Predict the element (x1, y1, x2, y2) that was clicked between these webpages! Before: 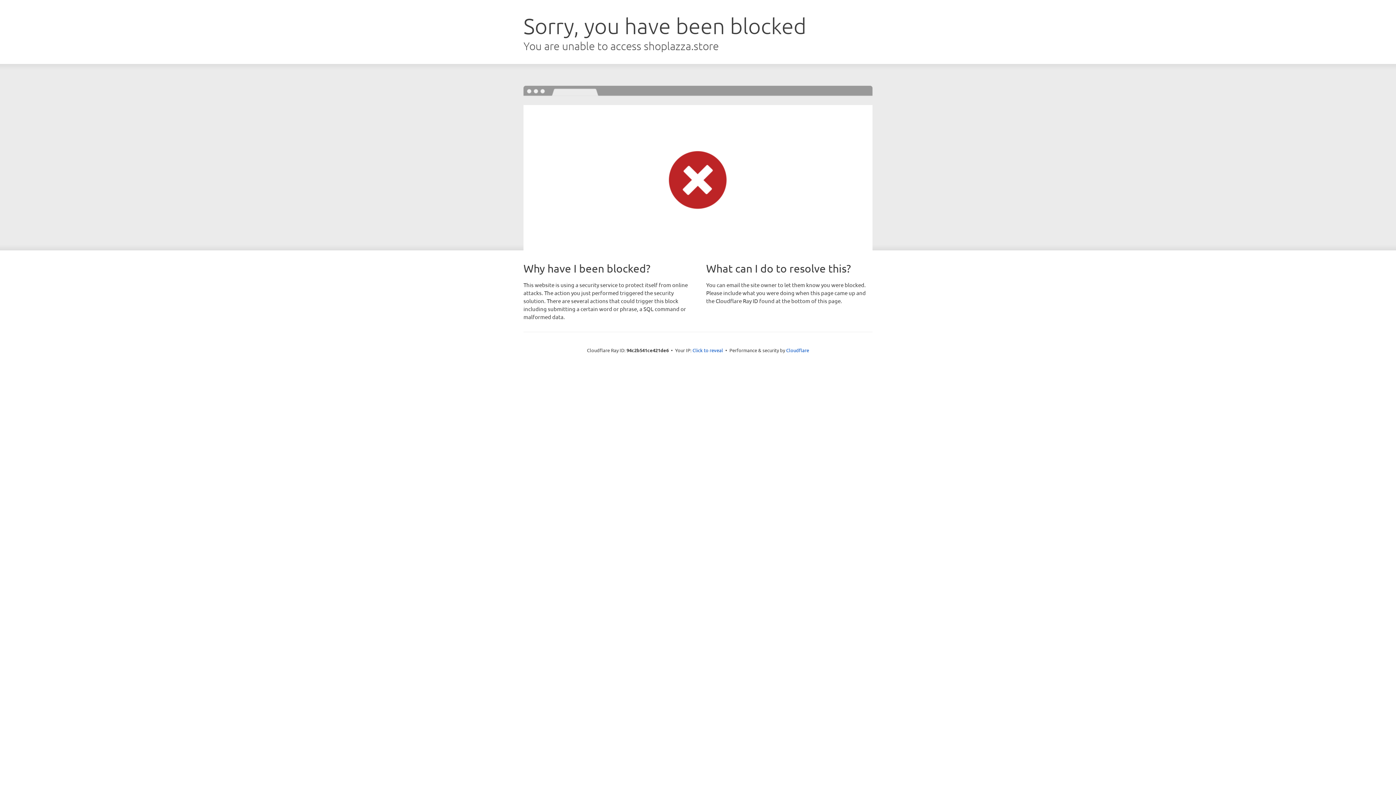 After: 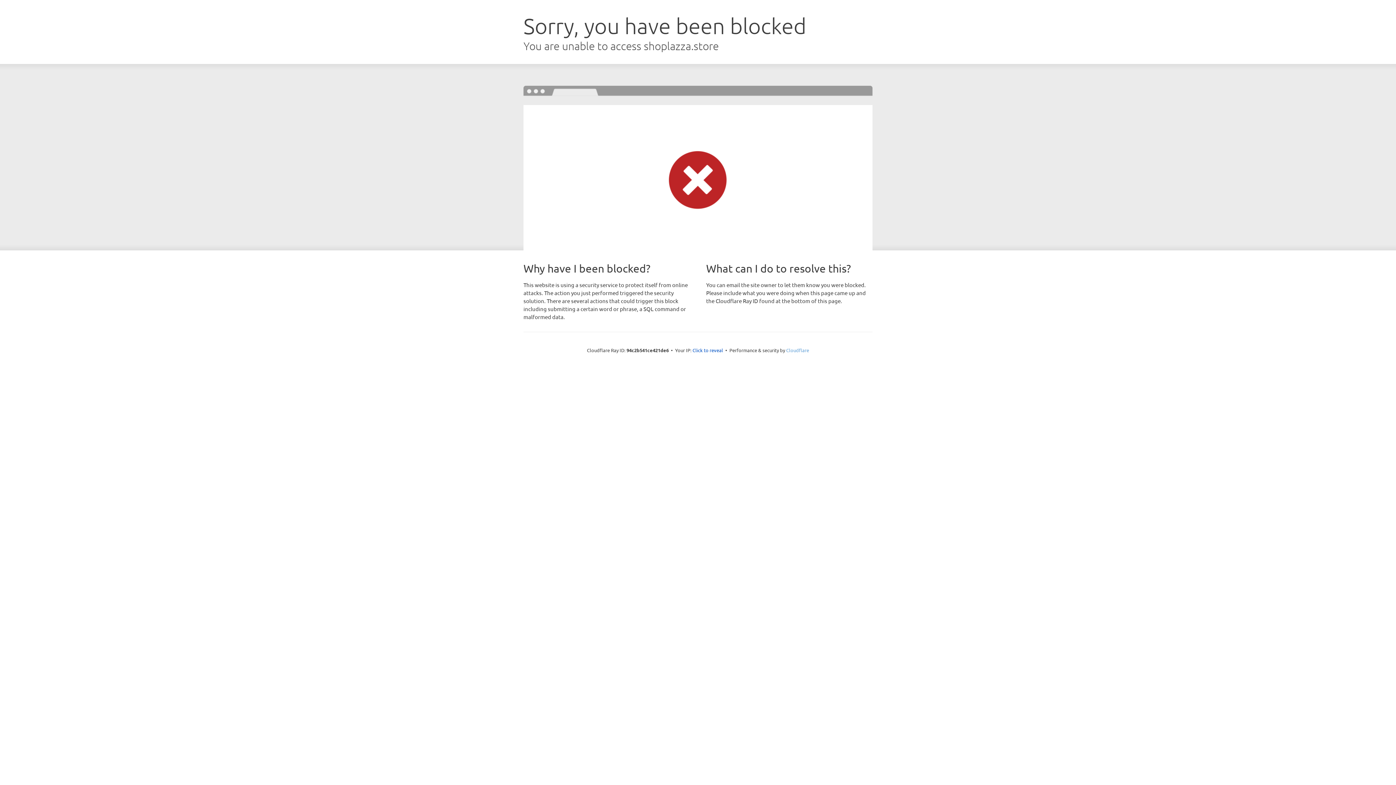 Action: label: Cloudflare bbox: (786, 347, 809, 353)